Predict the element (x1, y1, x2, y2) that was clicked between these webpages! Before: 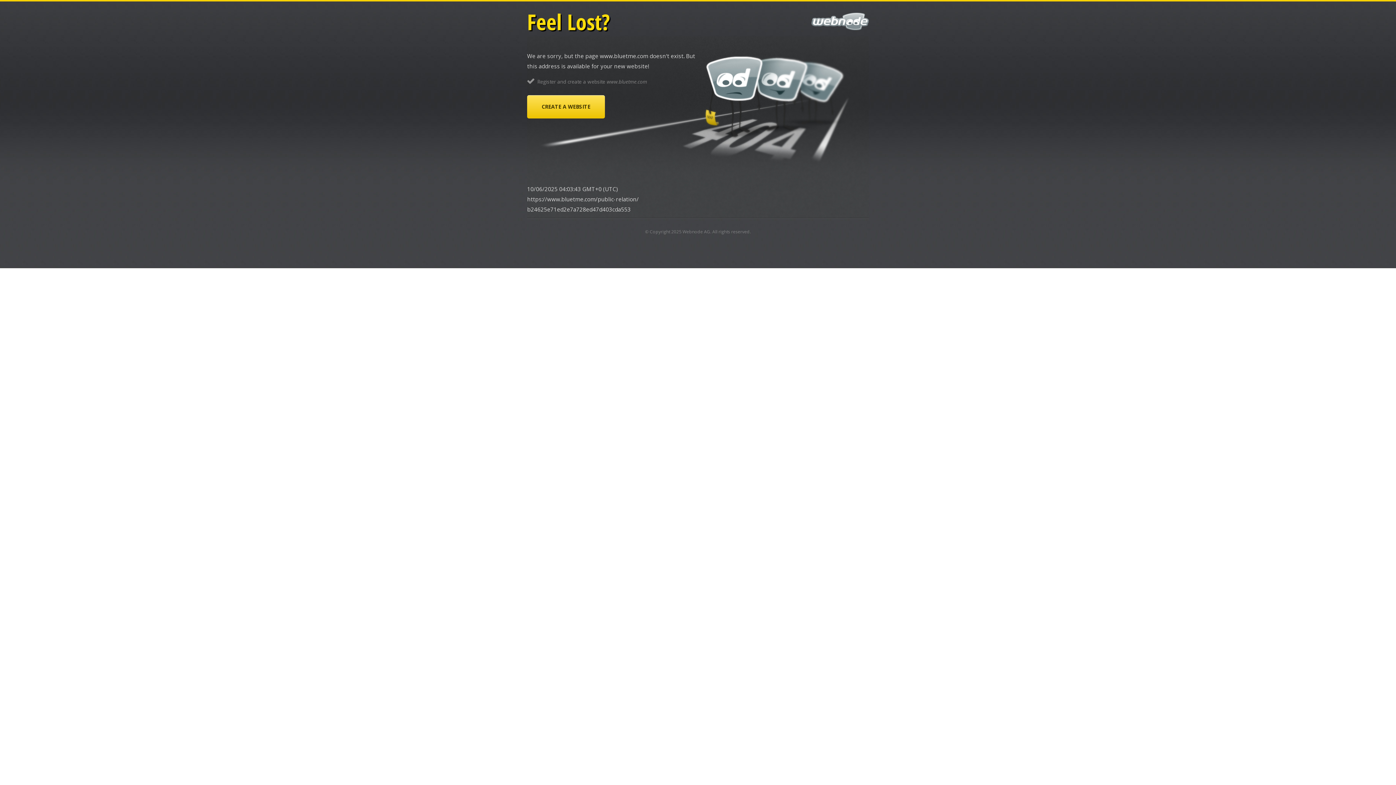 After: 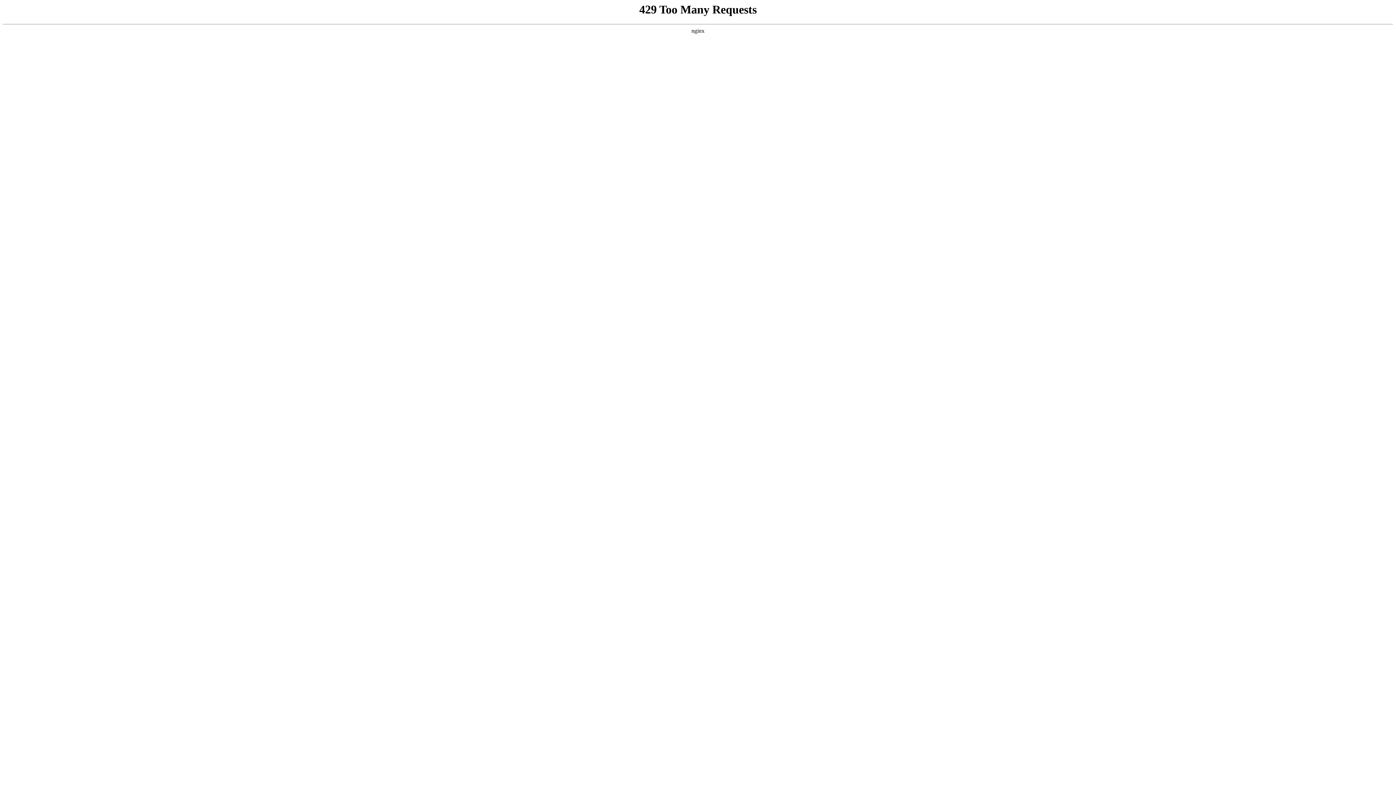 Action: label: CREATE A WEBSITE bbox: (527, 95, 605, 118)